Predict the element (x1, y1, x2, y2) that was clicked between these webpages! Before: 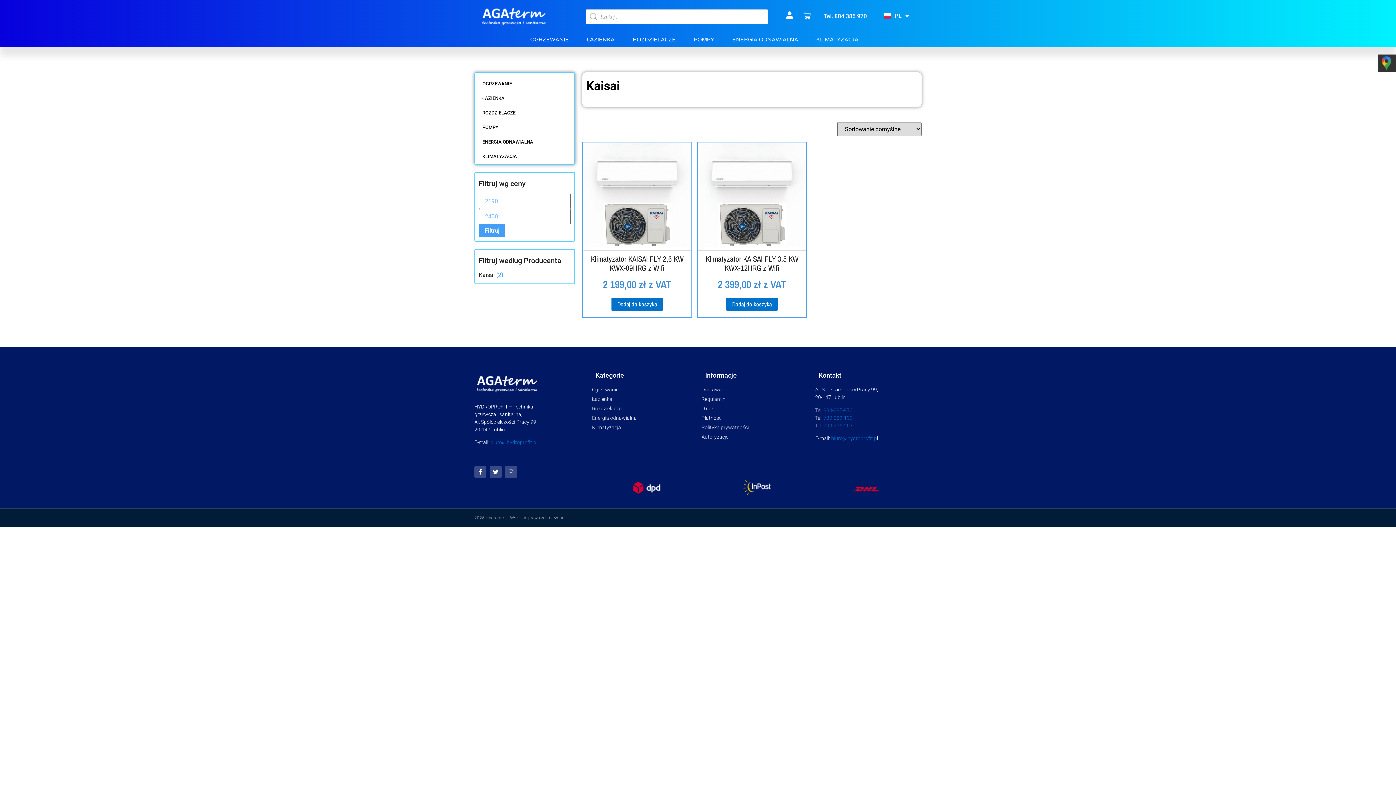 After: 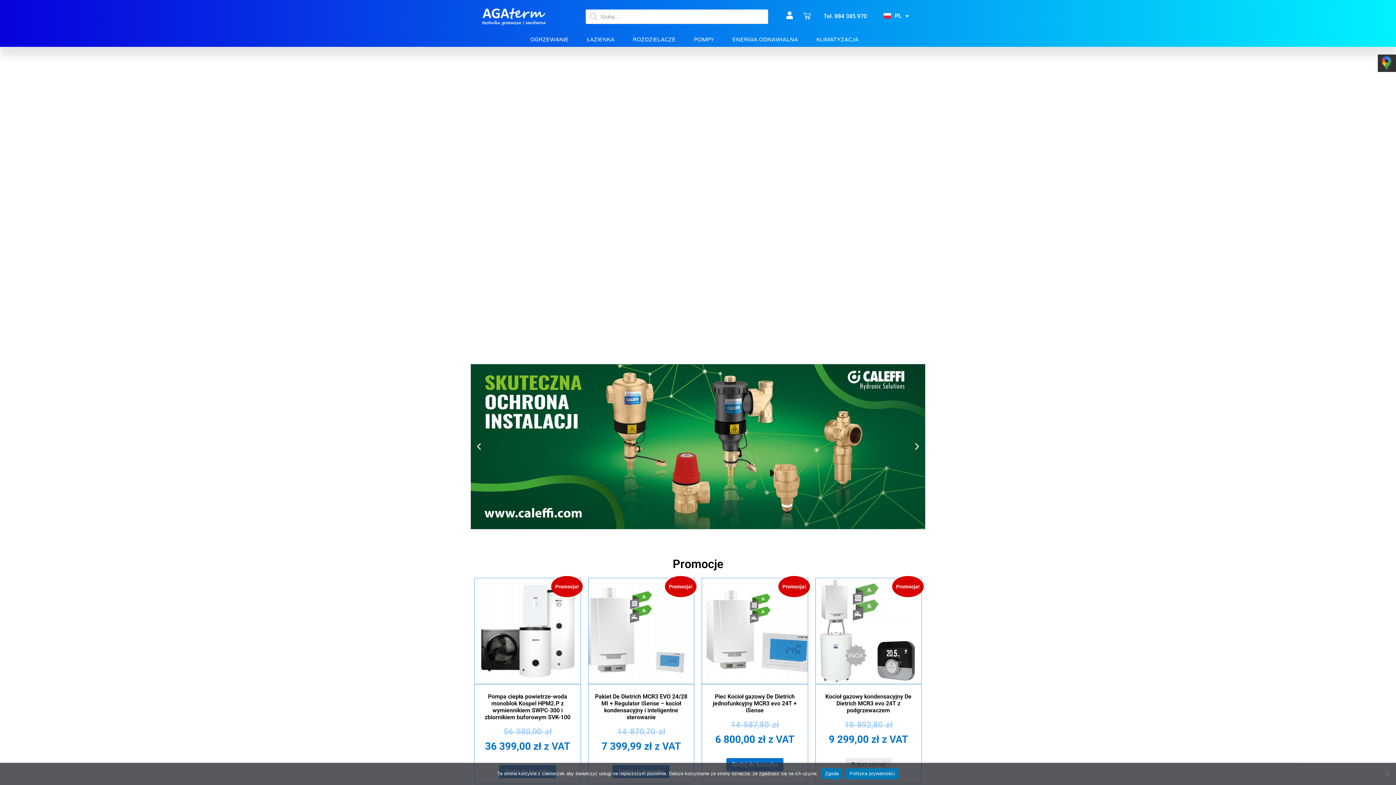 Action: bbox: (474, 372, 539, 395)